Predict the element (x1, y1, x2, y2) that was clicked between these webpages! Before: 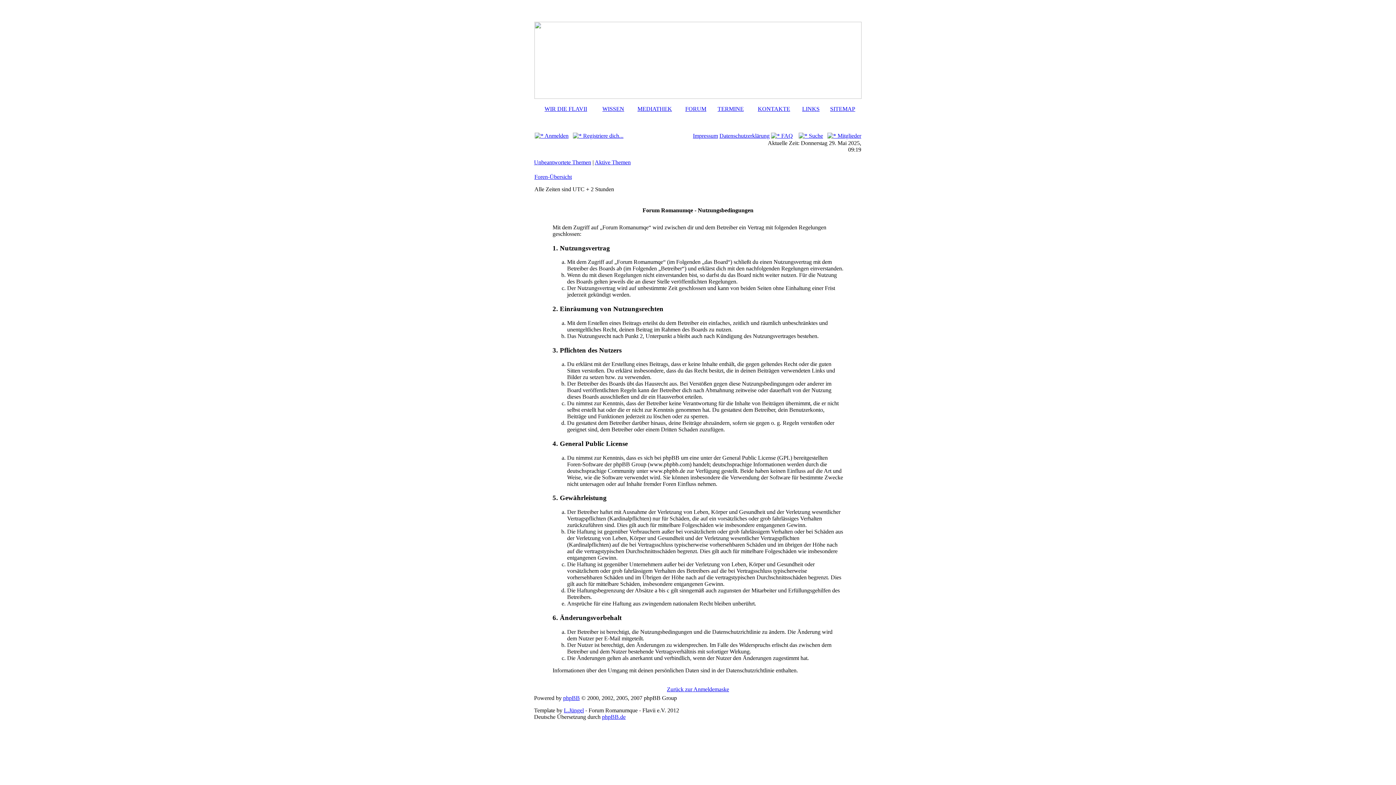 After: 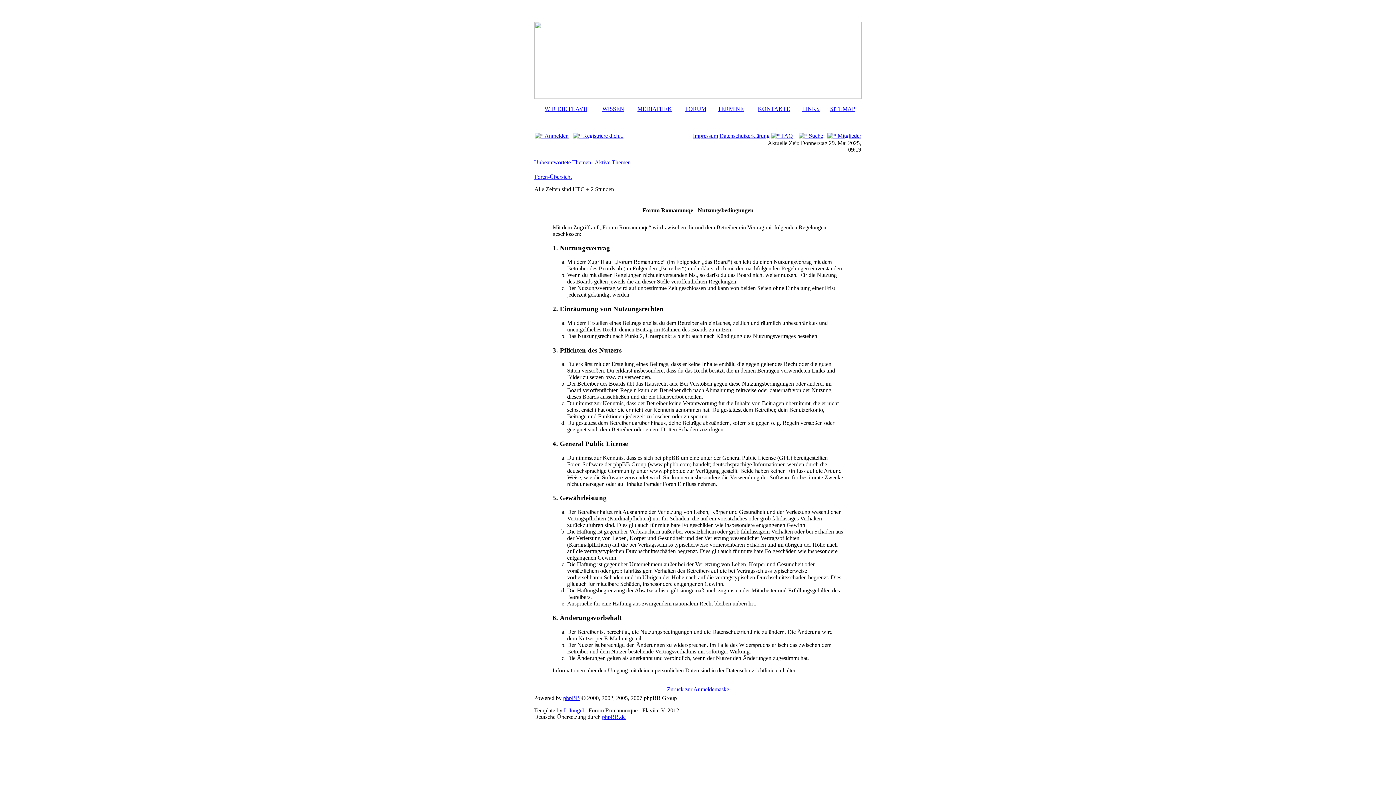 Action: bbox: (564, 707, 584, 713) label: L.Jüngel